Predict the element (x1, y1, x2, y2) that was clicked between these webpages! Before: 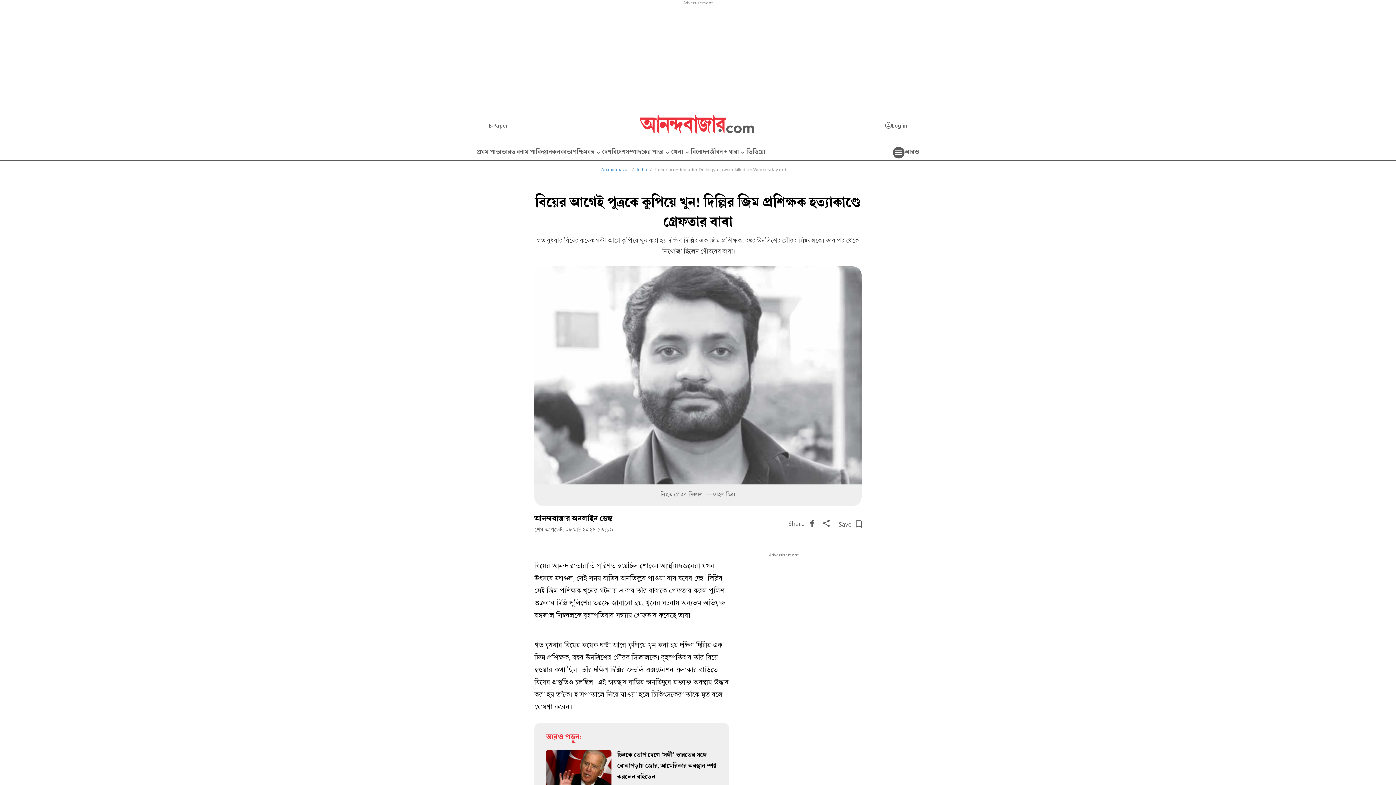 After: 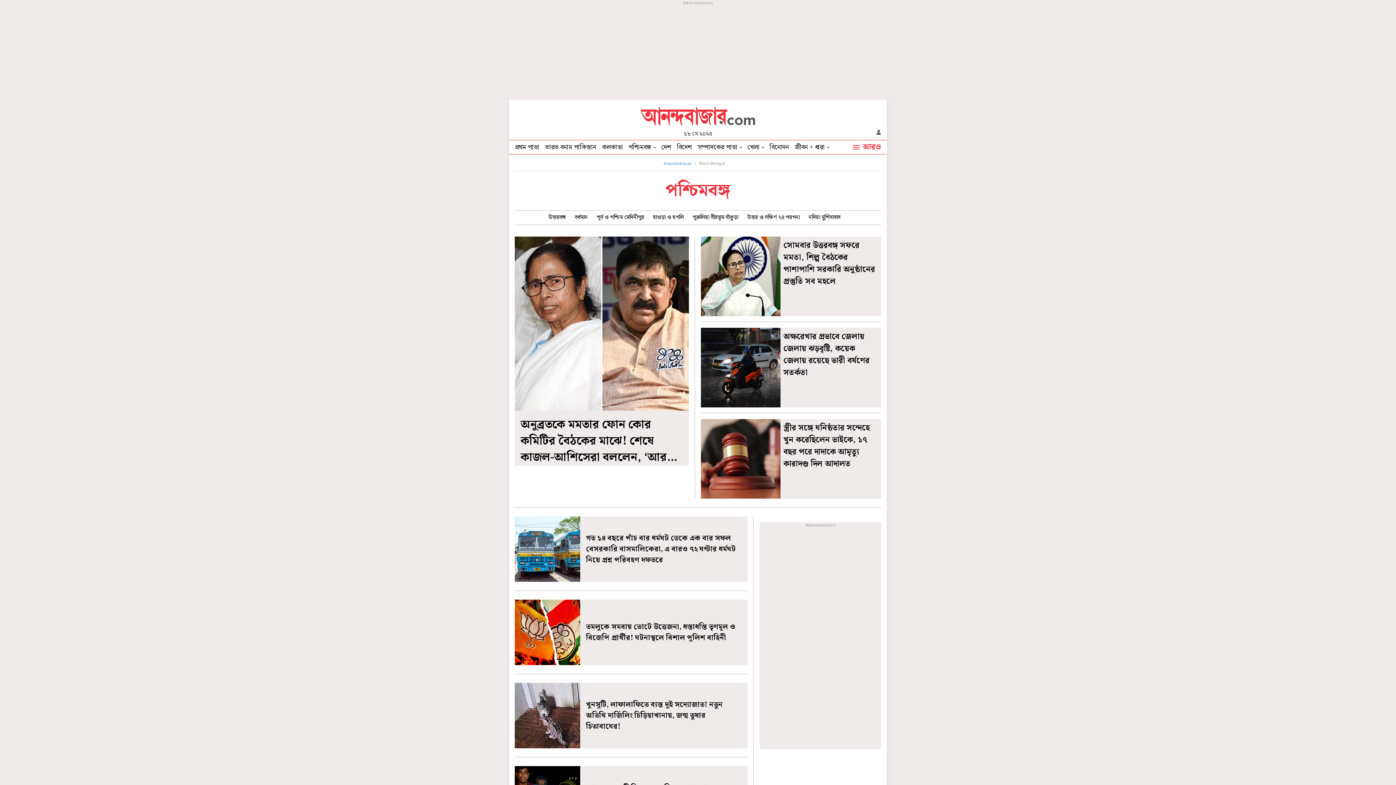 Action: label: পশ্চিমবঙ্গ bbox: (572, 145, 602, 160)